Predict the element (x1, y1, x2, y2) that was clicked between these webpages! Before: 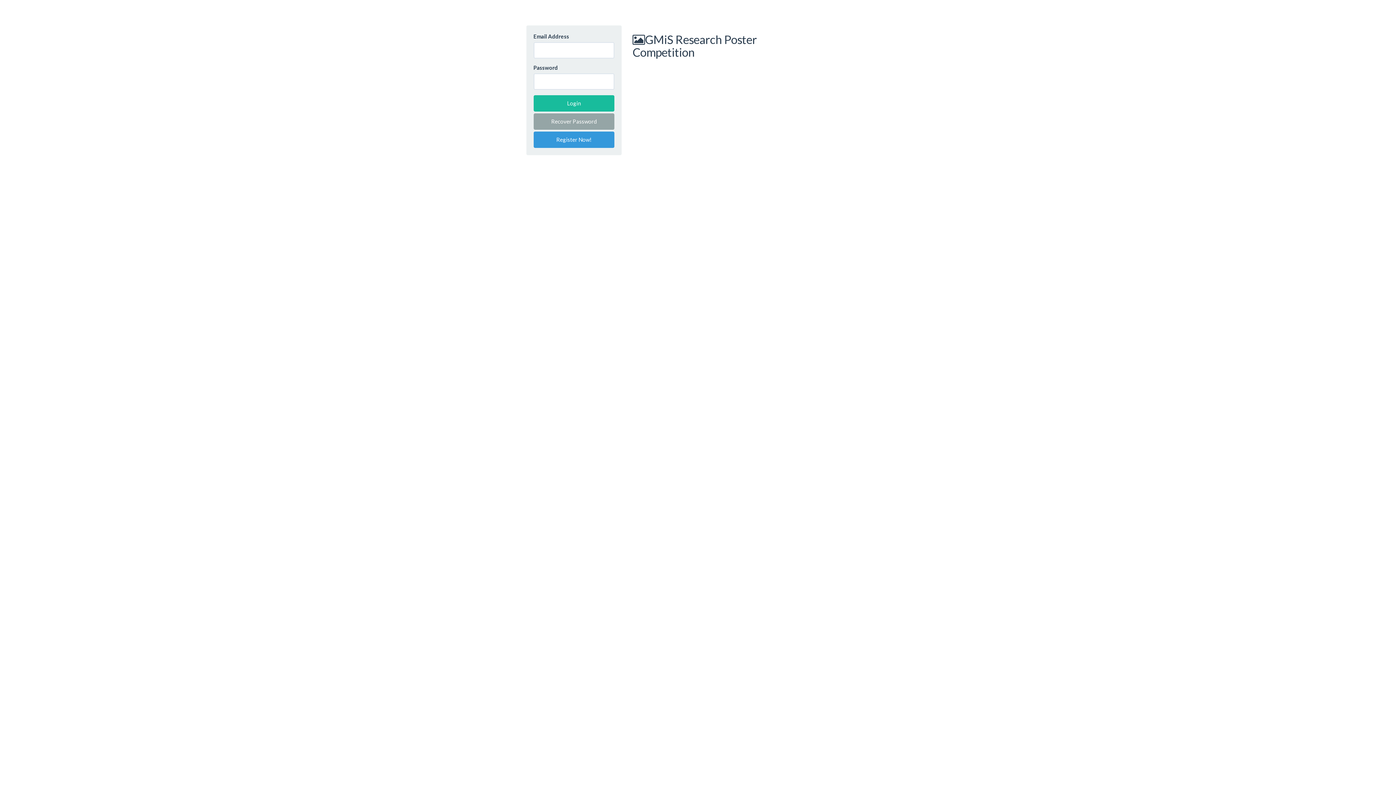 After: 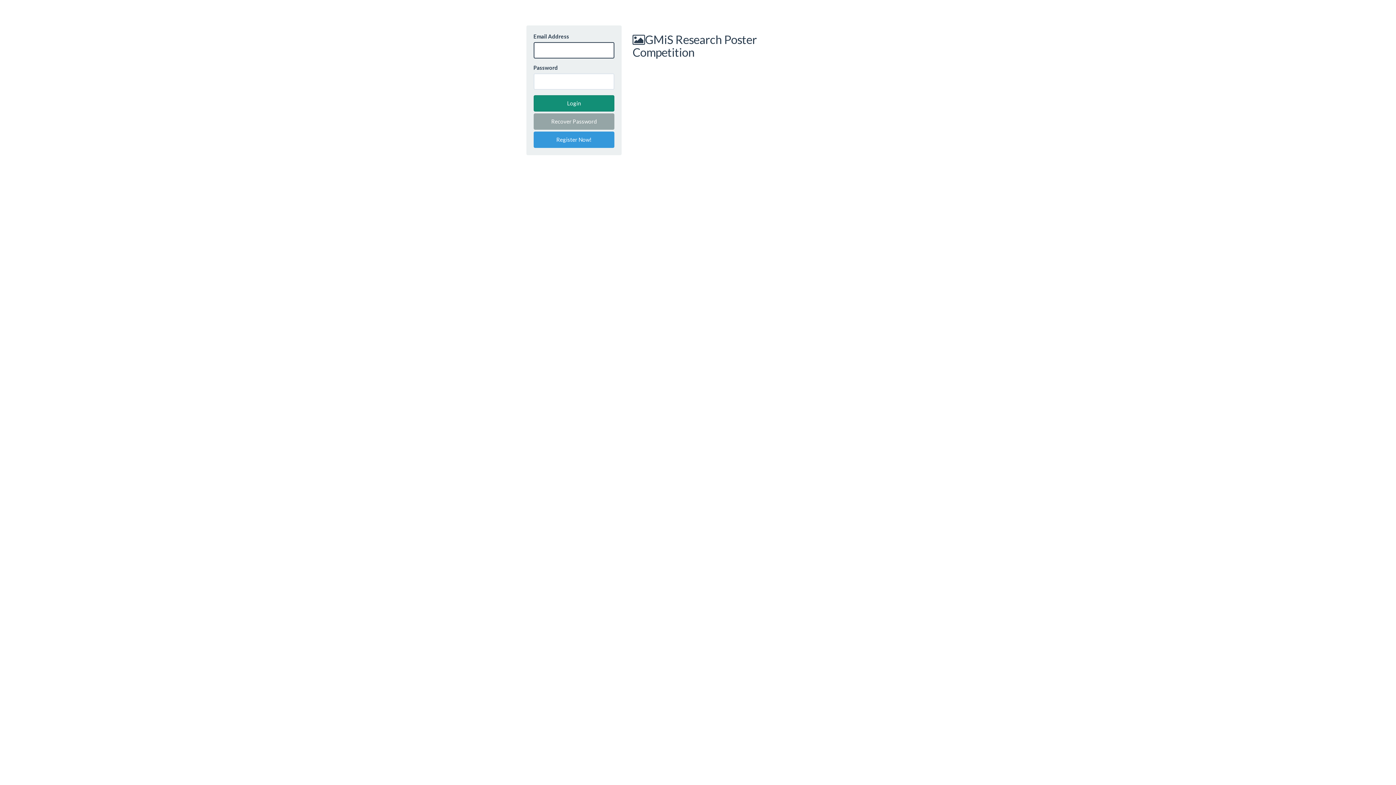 Action: label: Login bbox: (533, 95, 614, 111)